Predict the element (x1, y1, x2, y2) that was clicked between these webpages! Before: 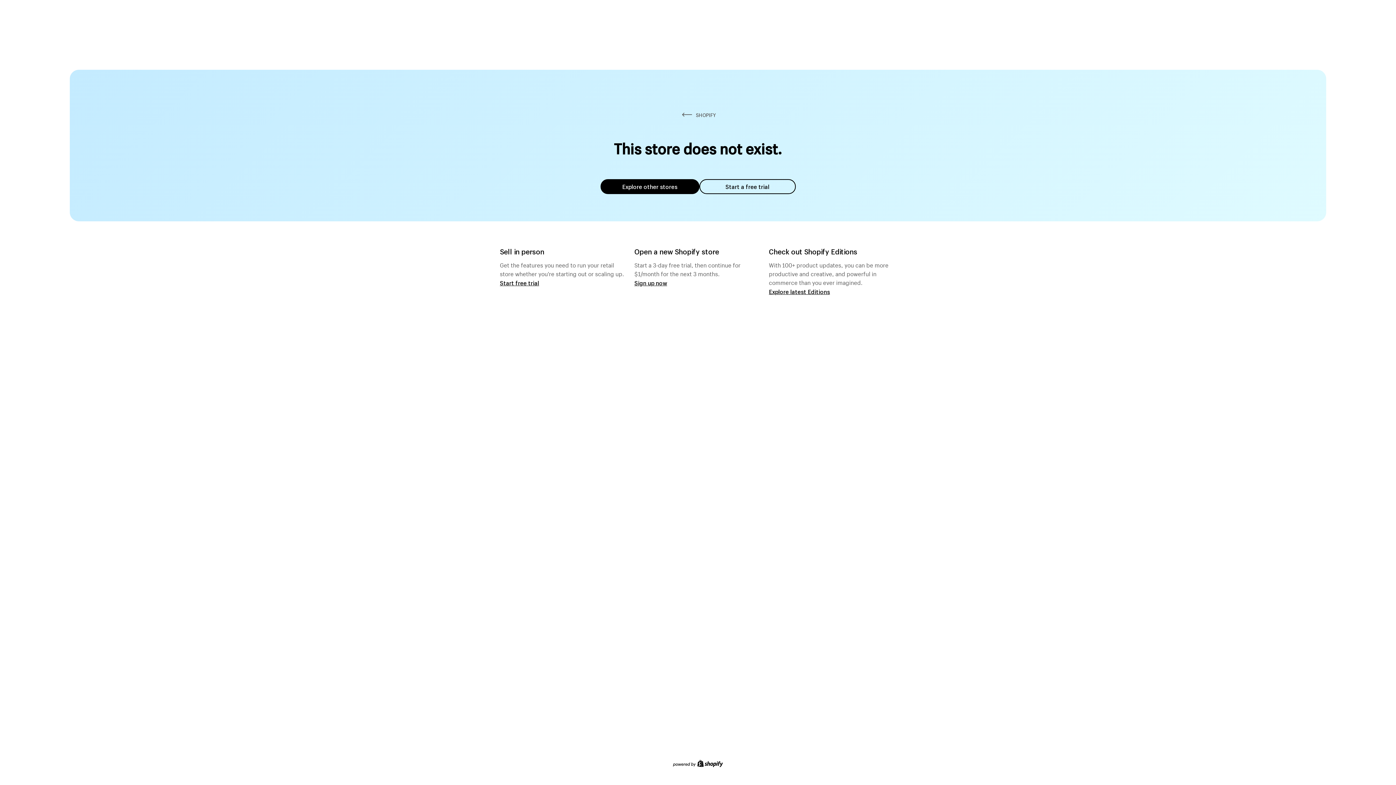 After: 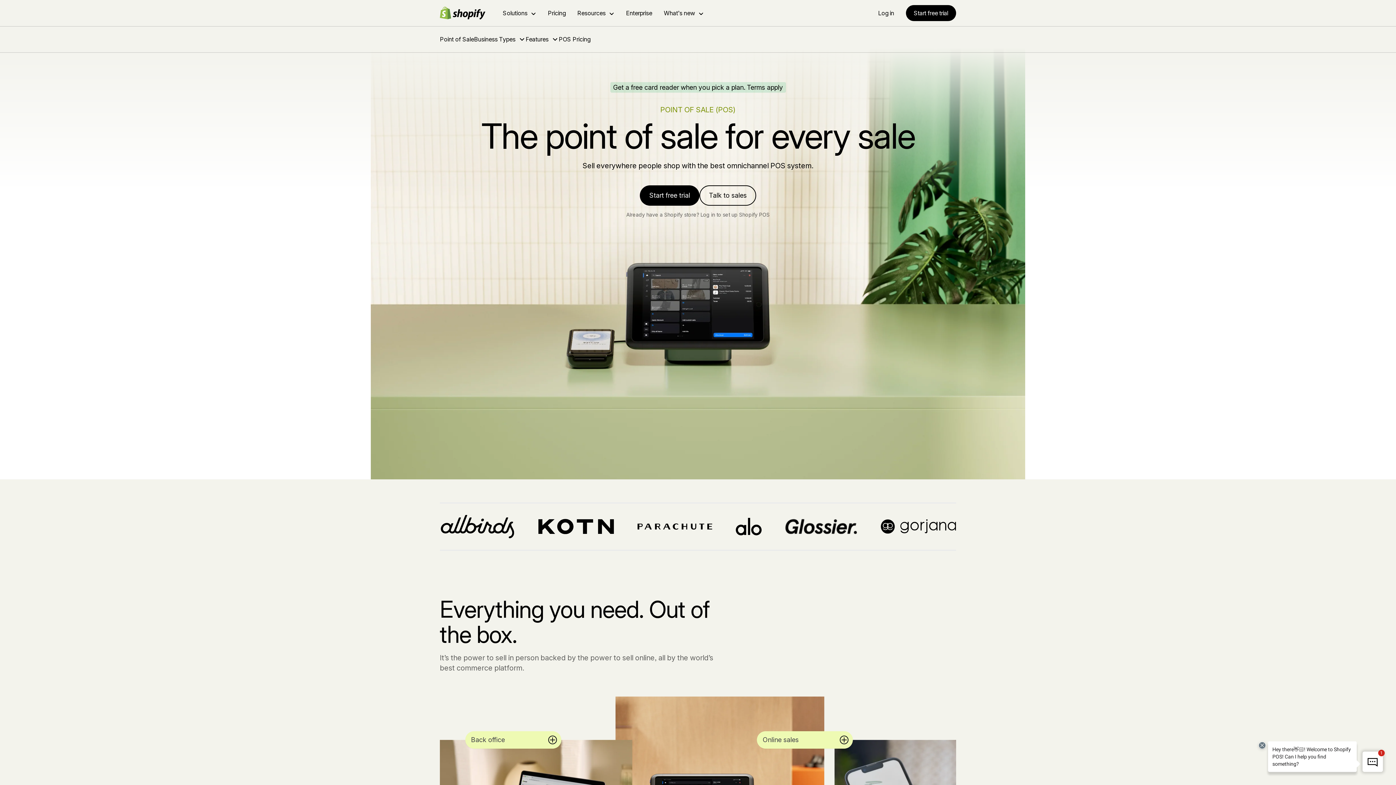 Action: bbox: (500, 279, 539, 286) label: Start free trial